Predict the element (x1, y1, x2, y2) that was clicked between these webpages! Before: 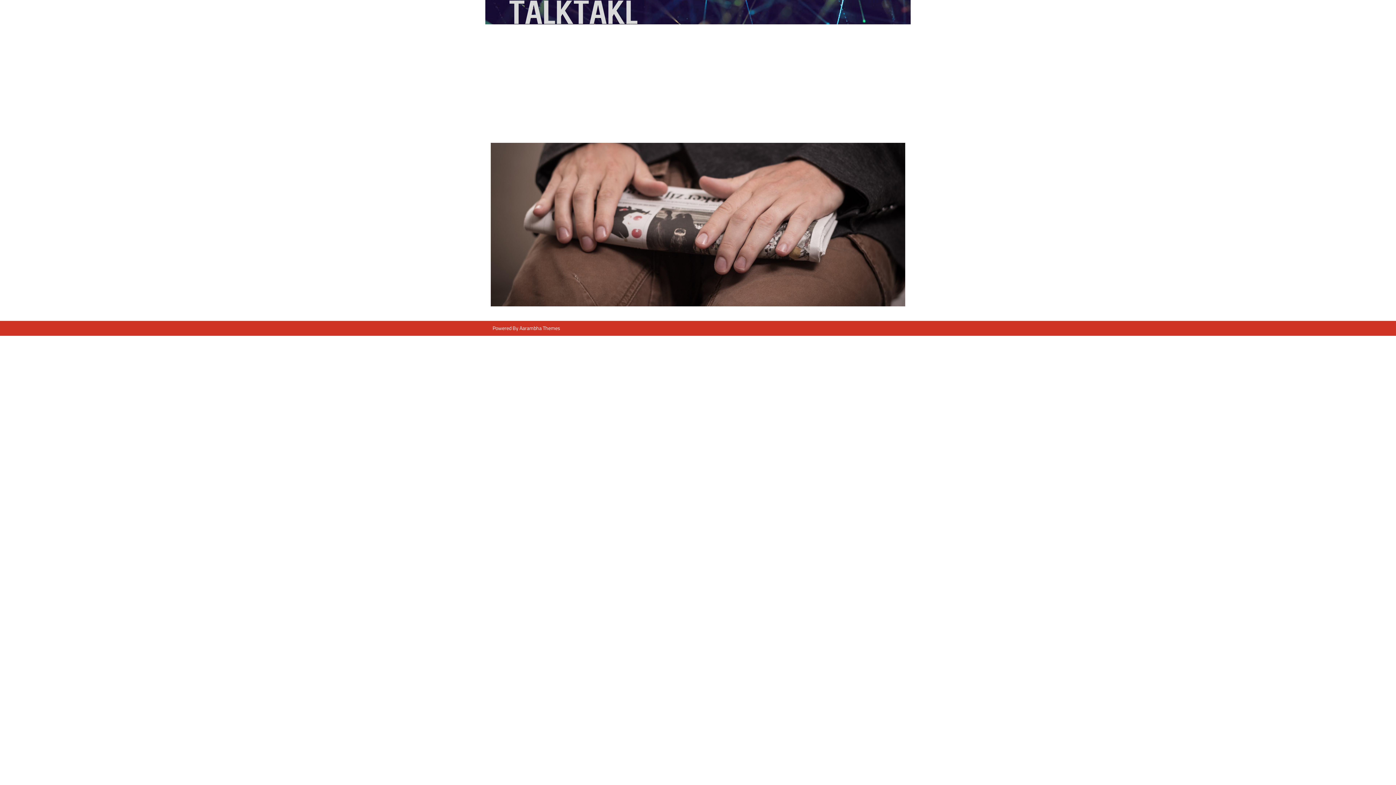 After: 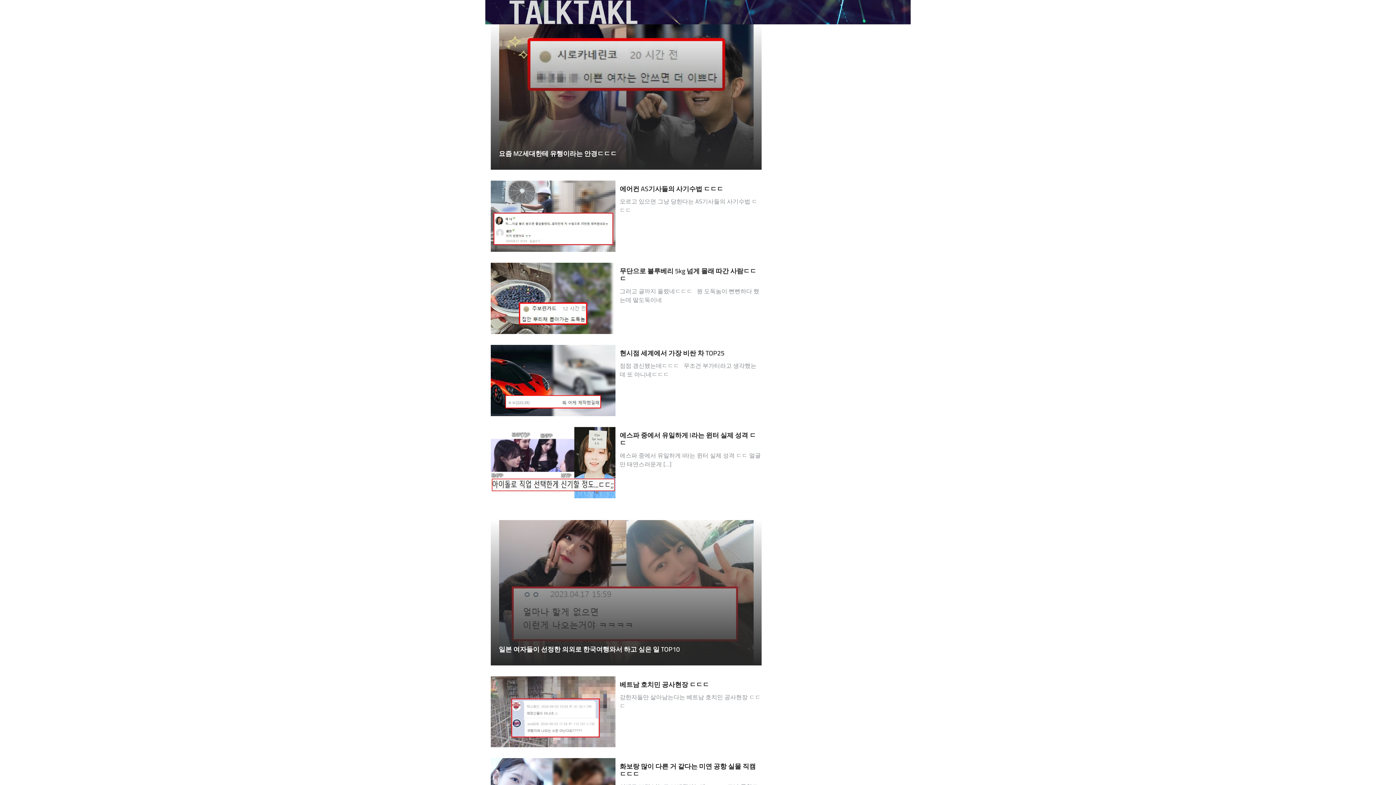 Action: bbox: (490, 0, 656, 24)